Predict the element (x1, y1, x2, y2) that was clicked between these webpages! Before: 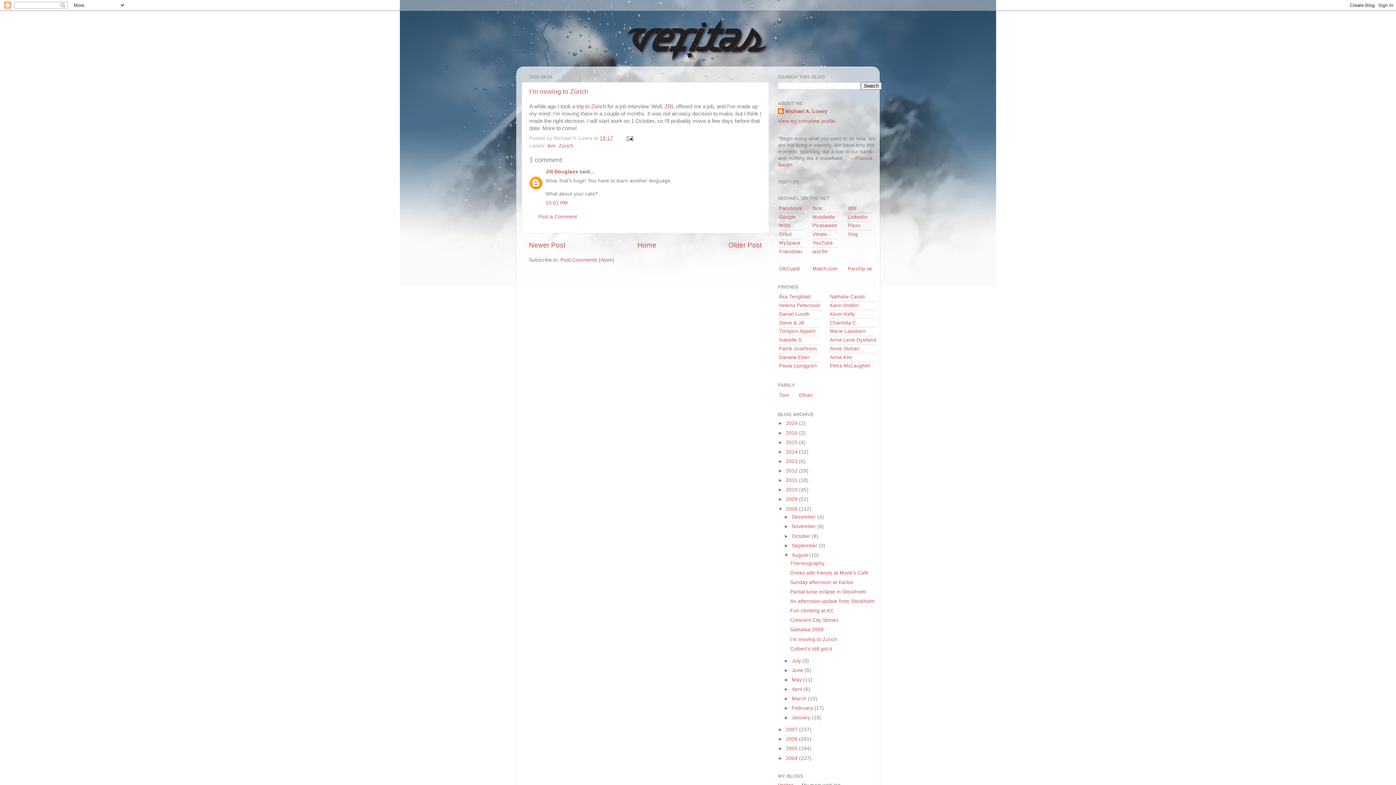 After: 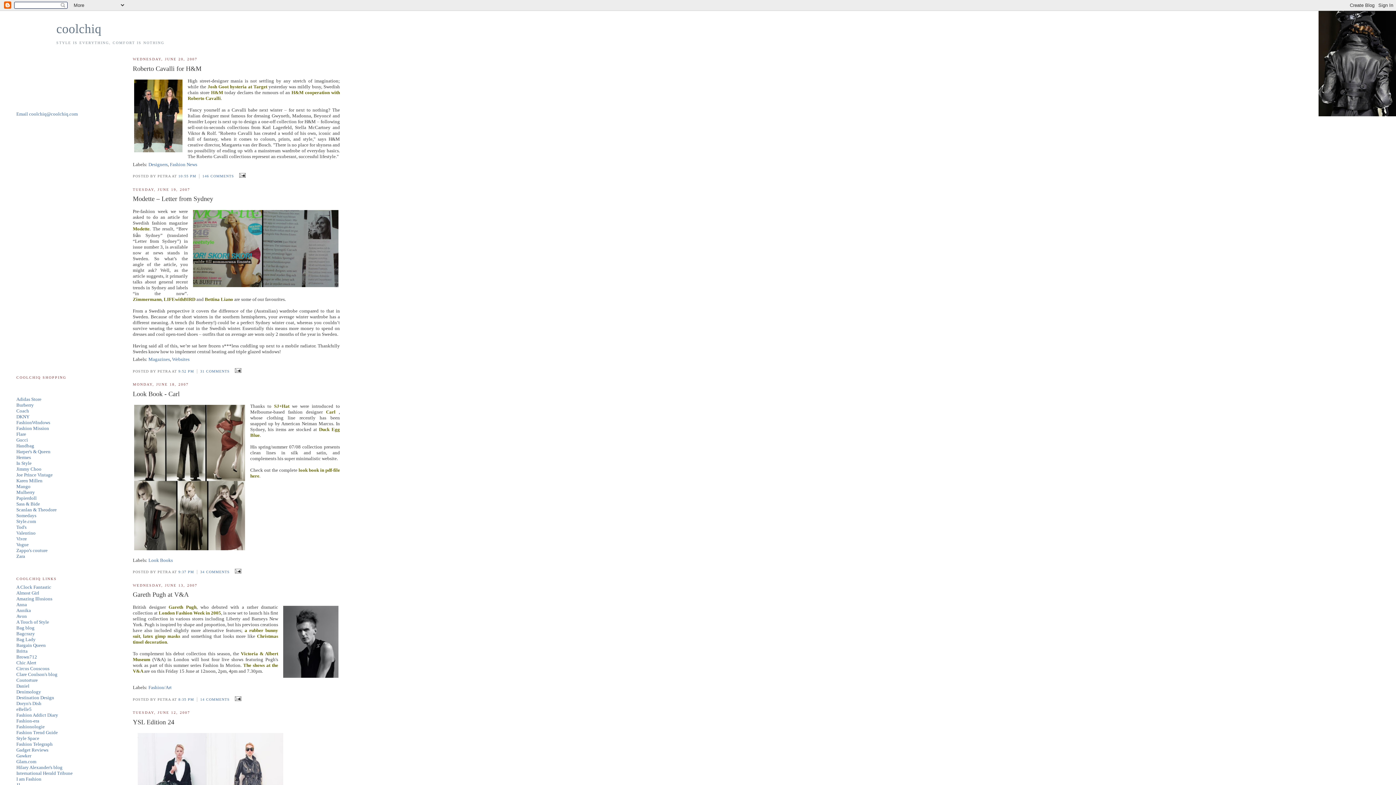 Action: bbox: (830, 363, 870, 368) label: Petra McLaughlin